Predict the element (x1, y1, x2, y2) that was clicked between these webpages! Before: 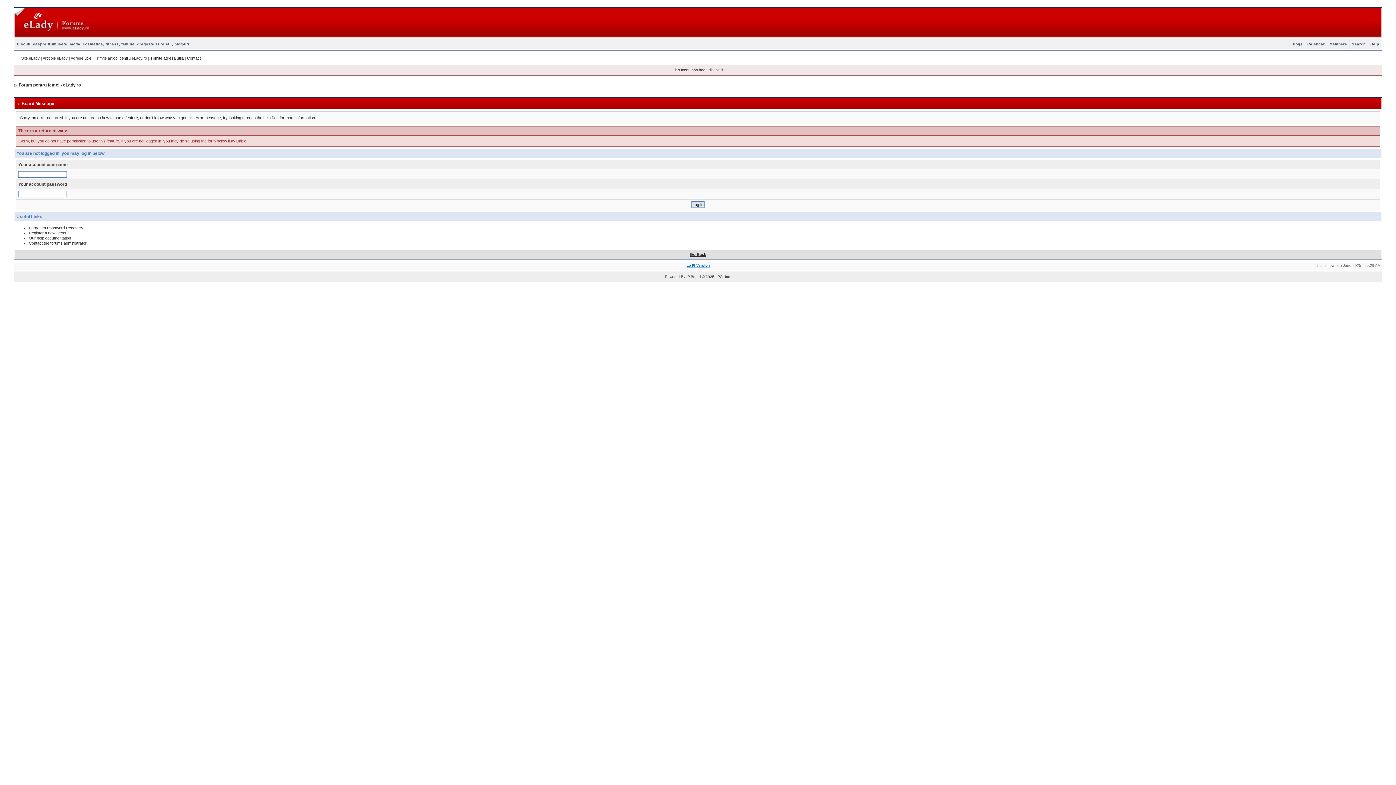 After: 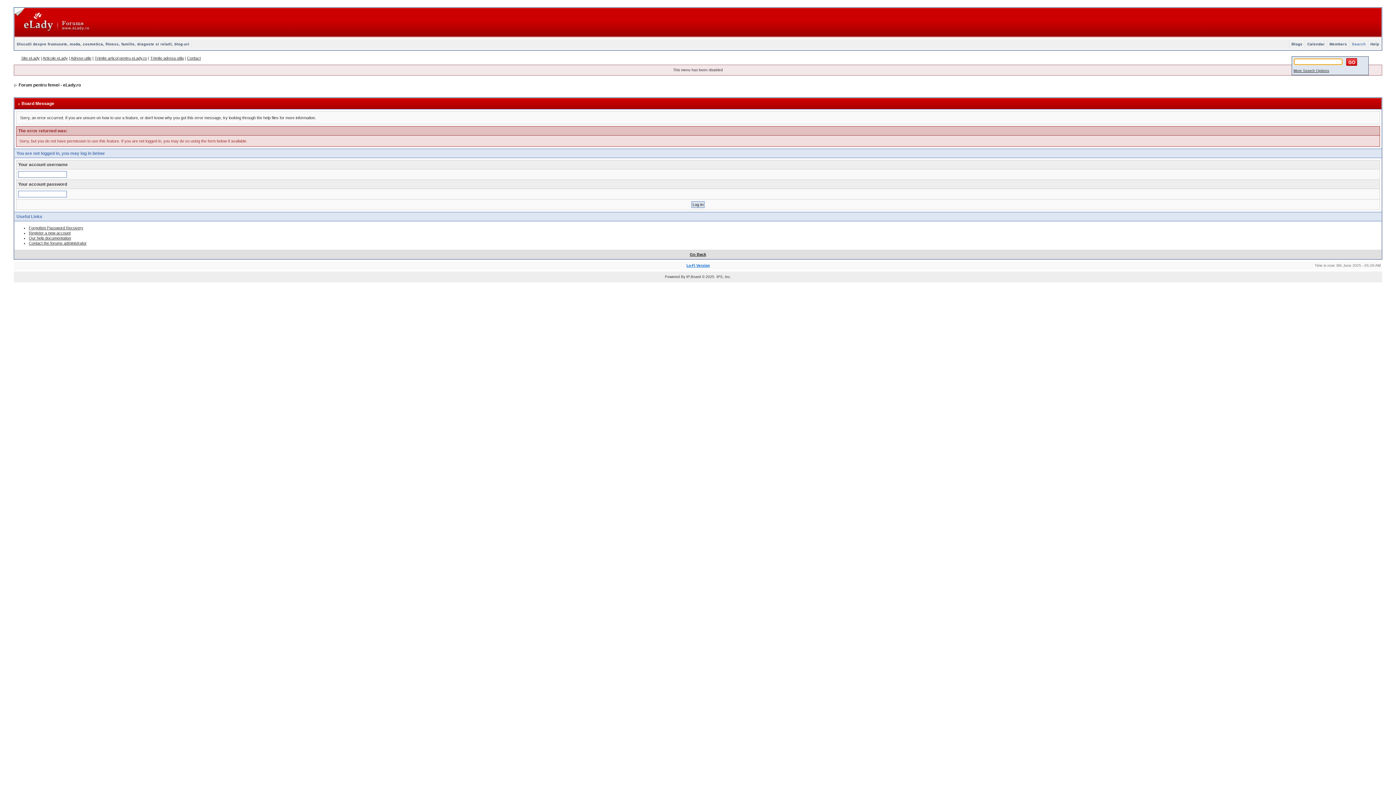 Action: label: Search bbox: (1350, 42, 1368, 46)